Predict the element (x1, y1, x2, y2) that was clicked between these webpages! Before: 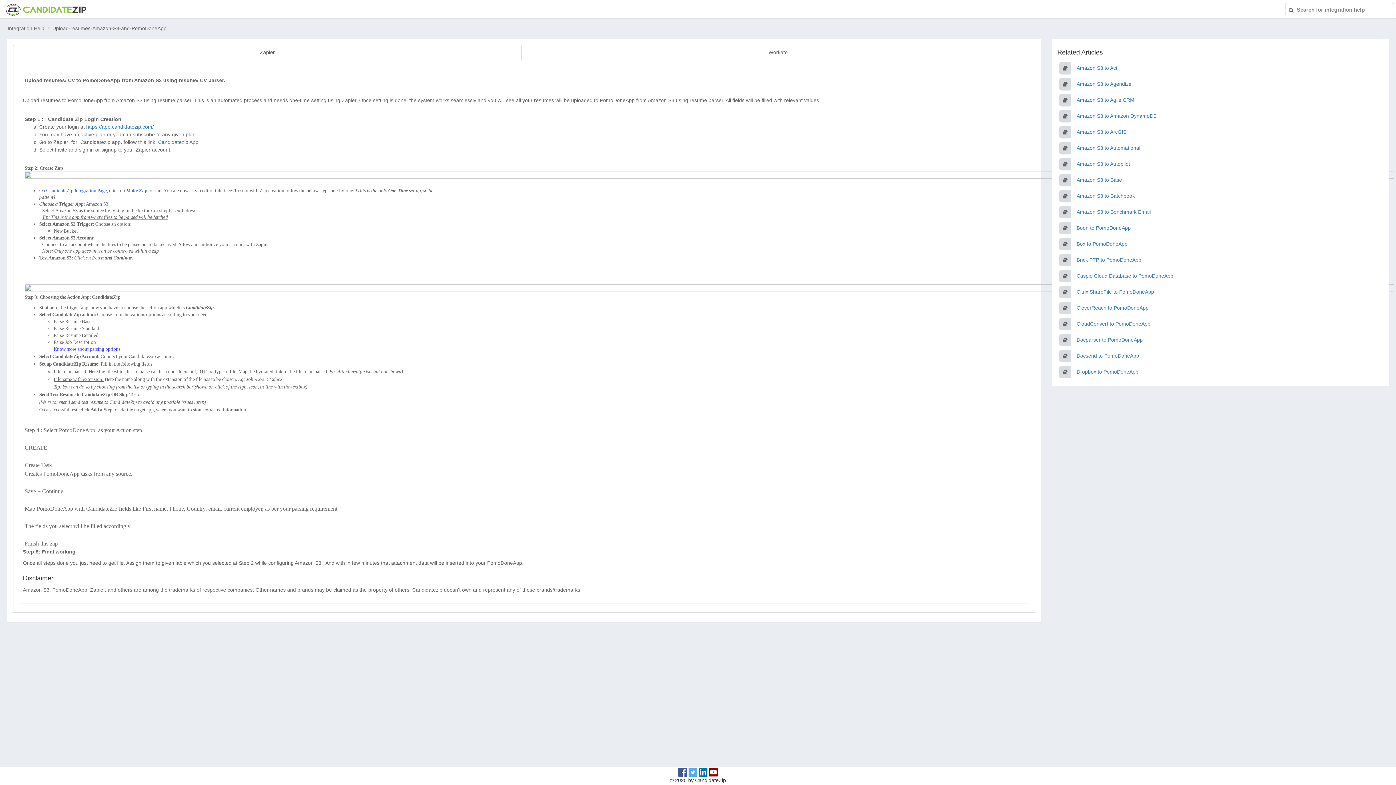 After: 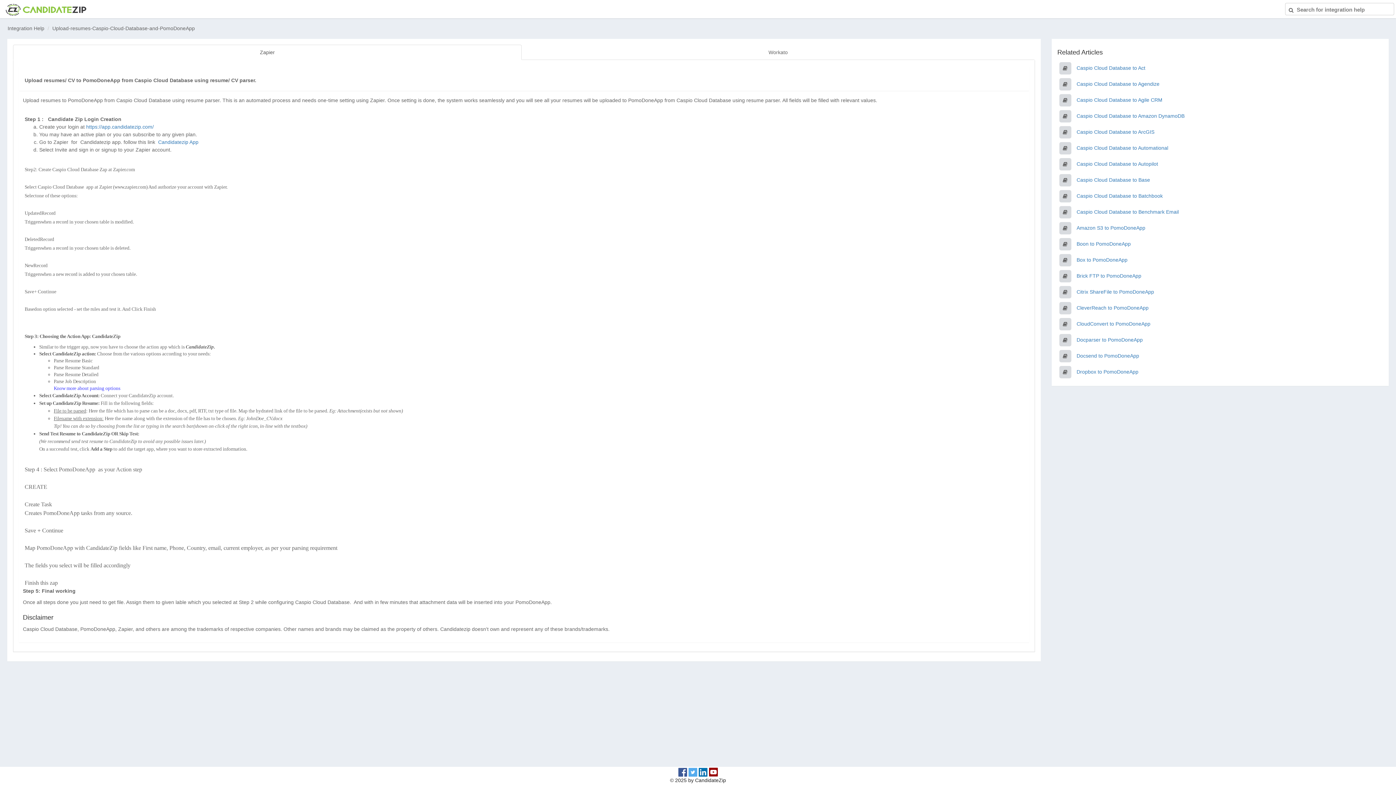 Action: label: Caspio Cloud Database to PomoDoneApp bbox: (1076, 273, 1173, 278)